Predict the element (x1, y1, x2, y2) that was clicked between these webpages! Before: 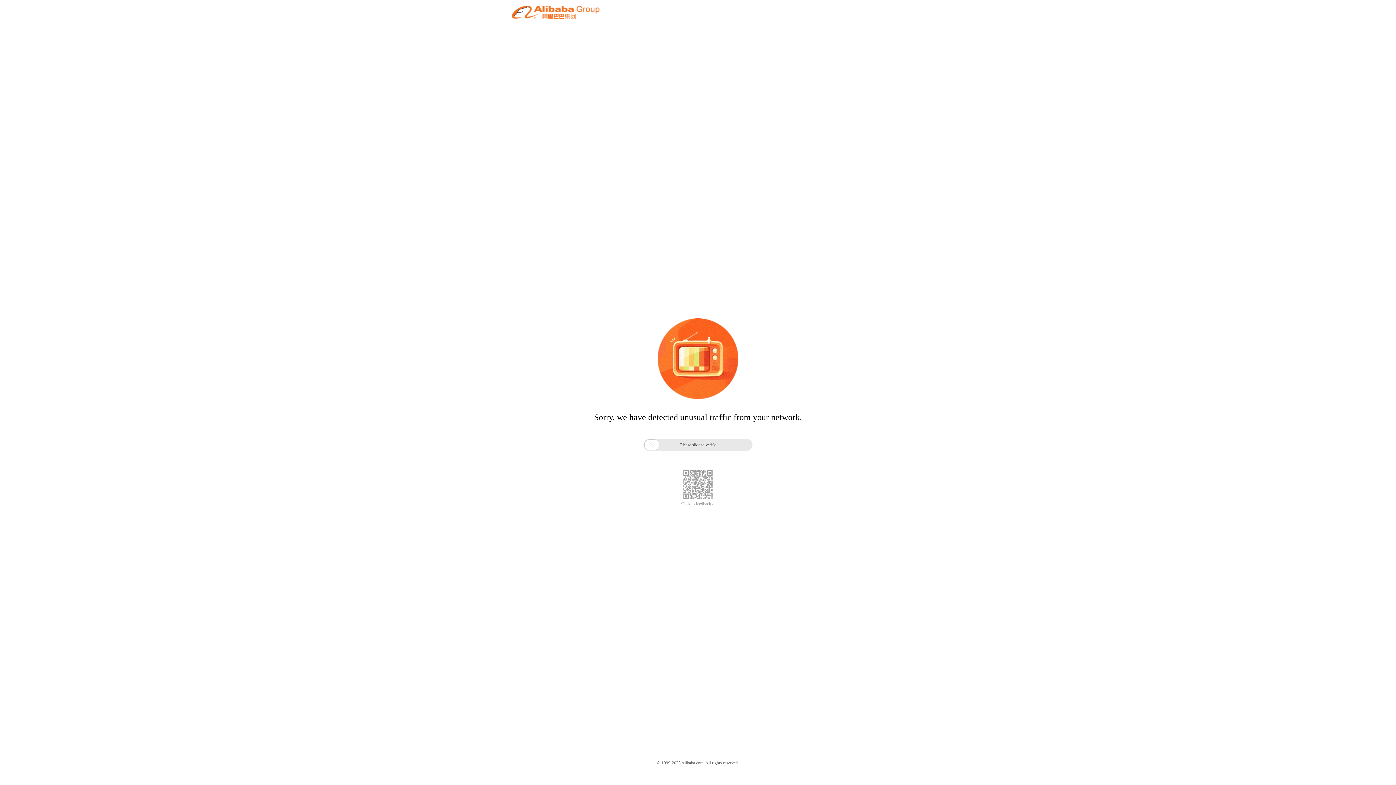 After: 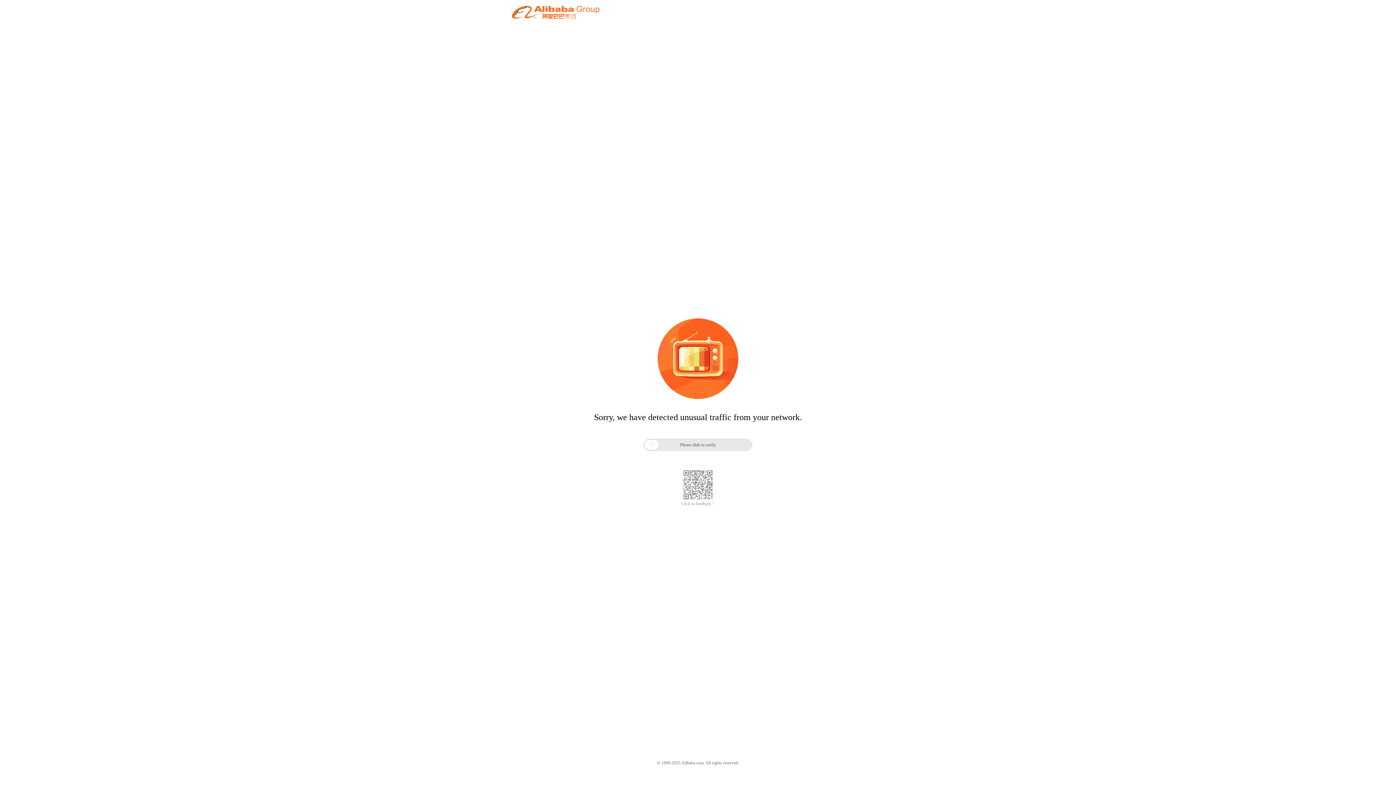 Action: bbox: (681, 501, 714, 506) label: Click to feedback >